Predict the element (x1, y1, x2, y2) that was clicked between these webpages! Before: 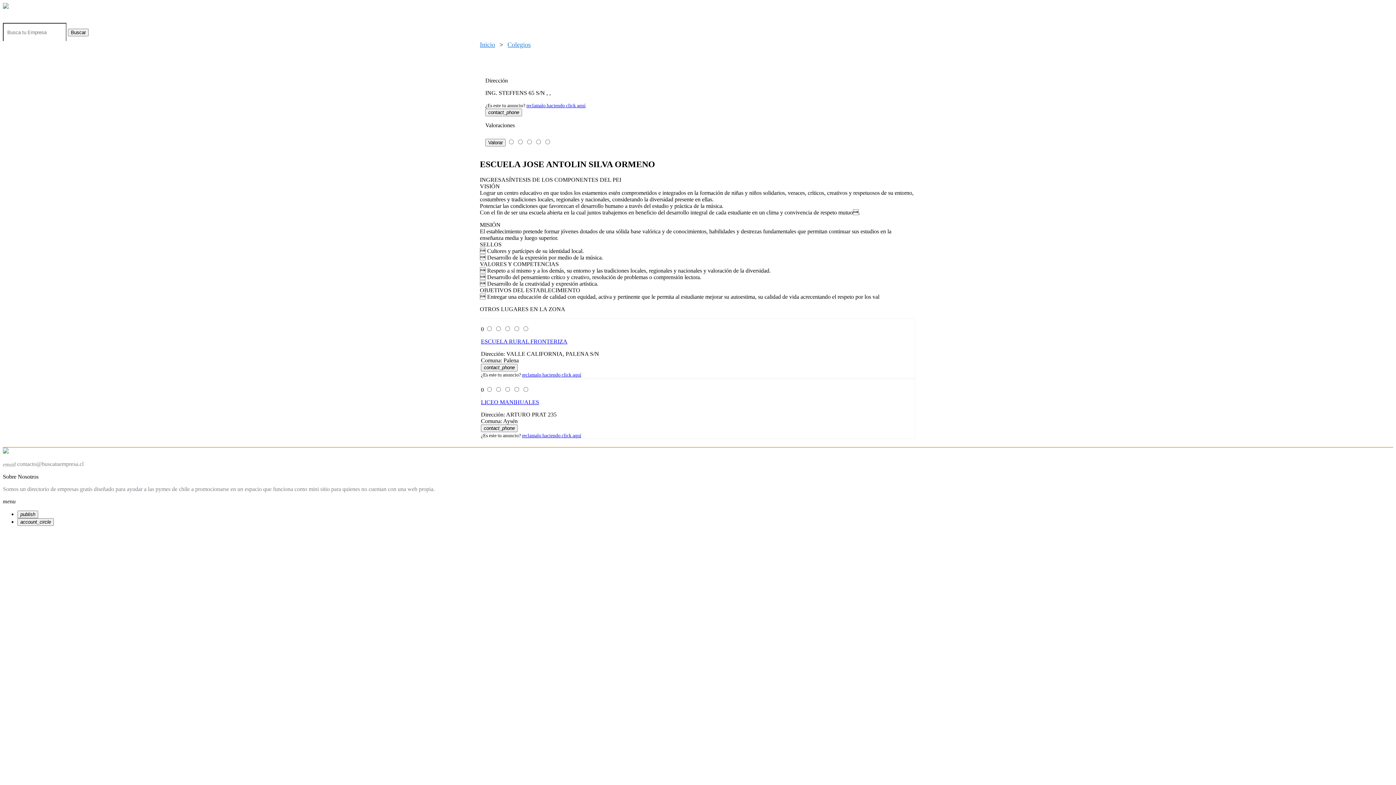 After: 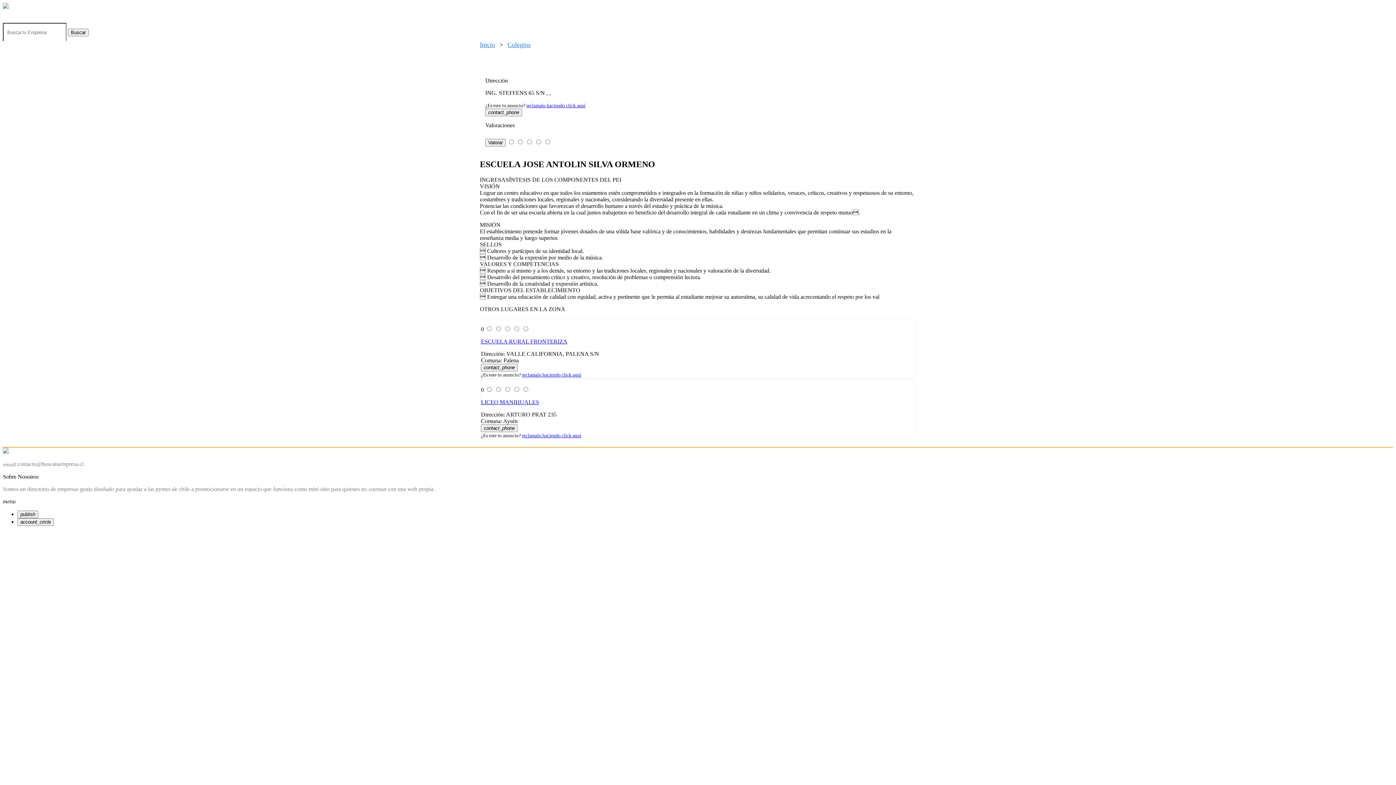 Action: bbox: (522, 372, 581, 377) label: reclamalo haciendo click aquí